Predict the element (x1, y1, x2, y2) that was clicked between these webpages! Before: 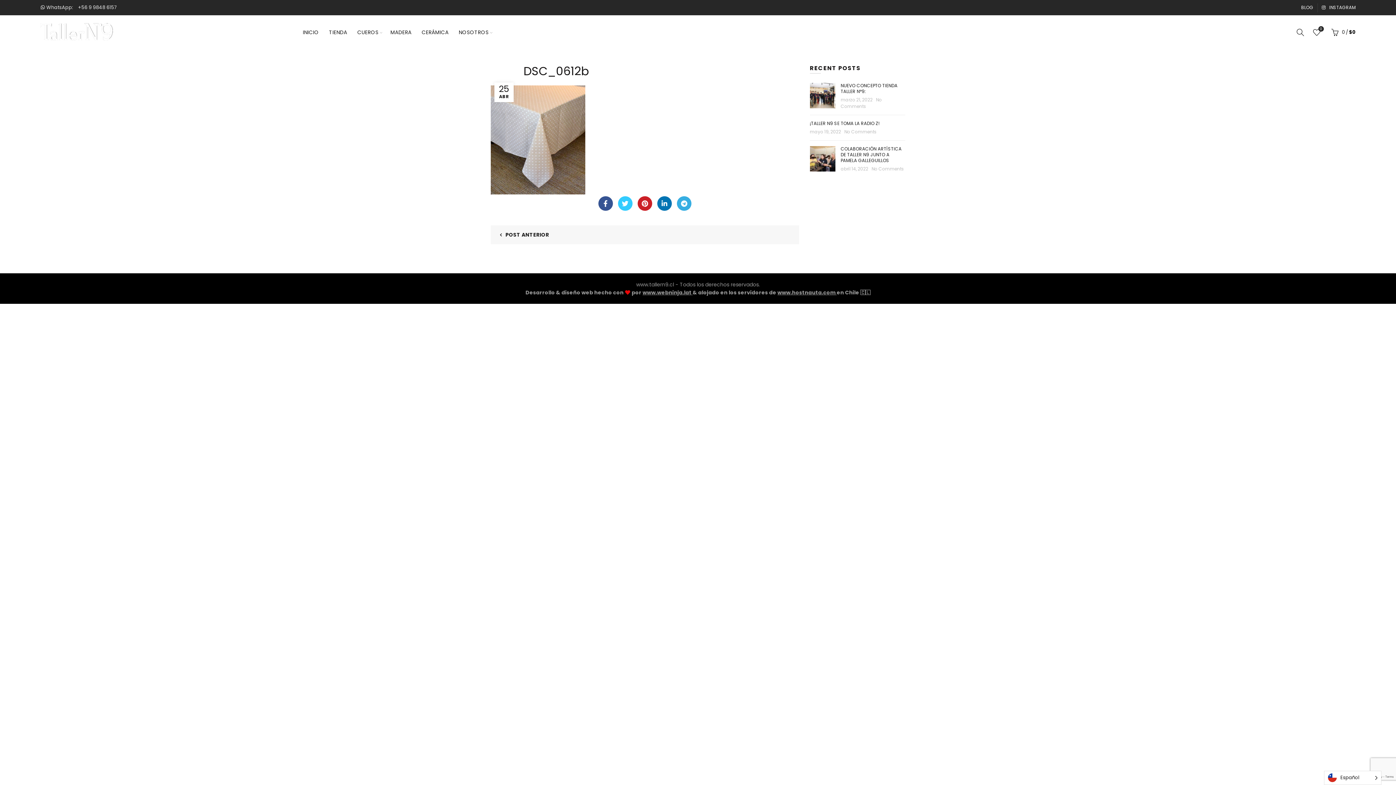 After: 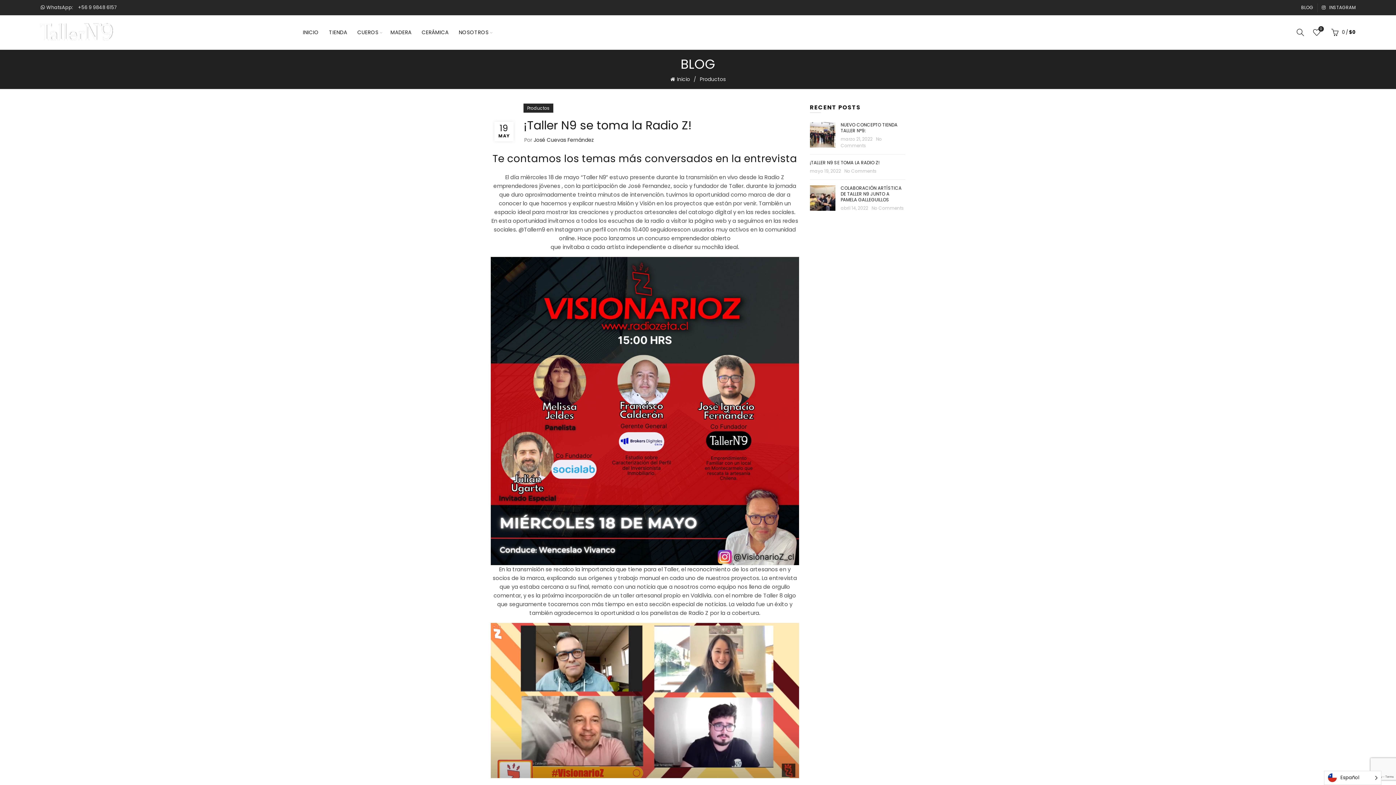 Action: bbox: (810, 120, 879, 126) label: ¡TALLER N9 SE TOMA LA RADIO Z!